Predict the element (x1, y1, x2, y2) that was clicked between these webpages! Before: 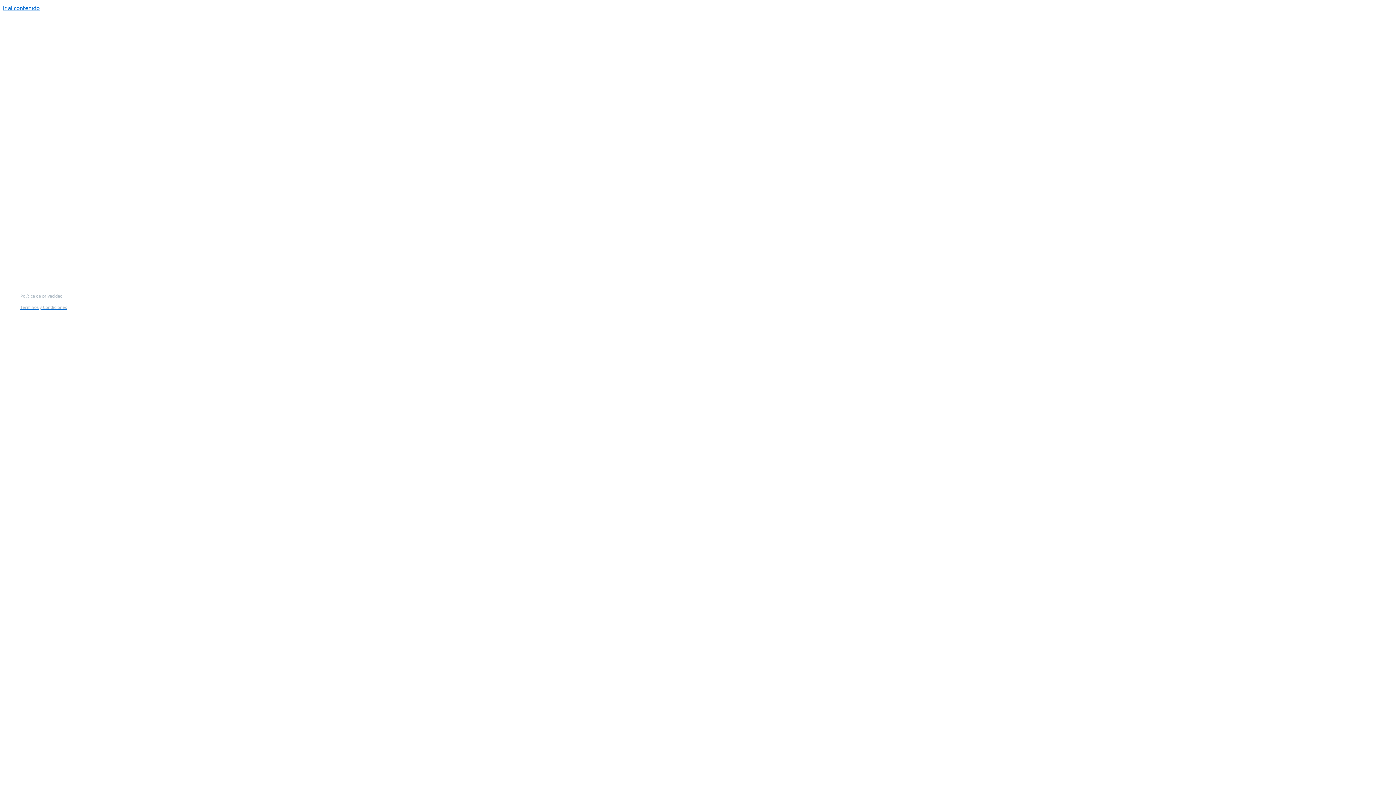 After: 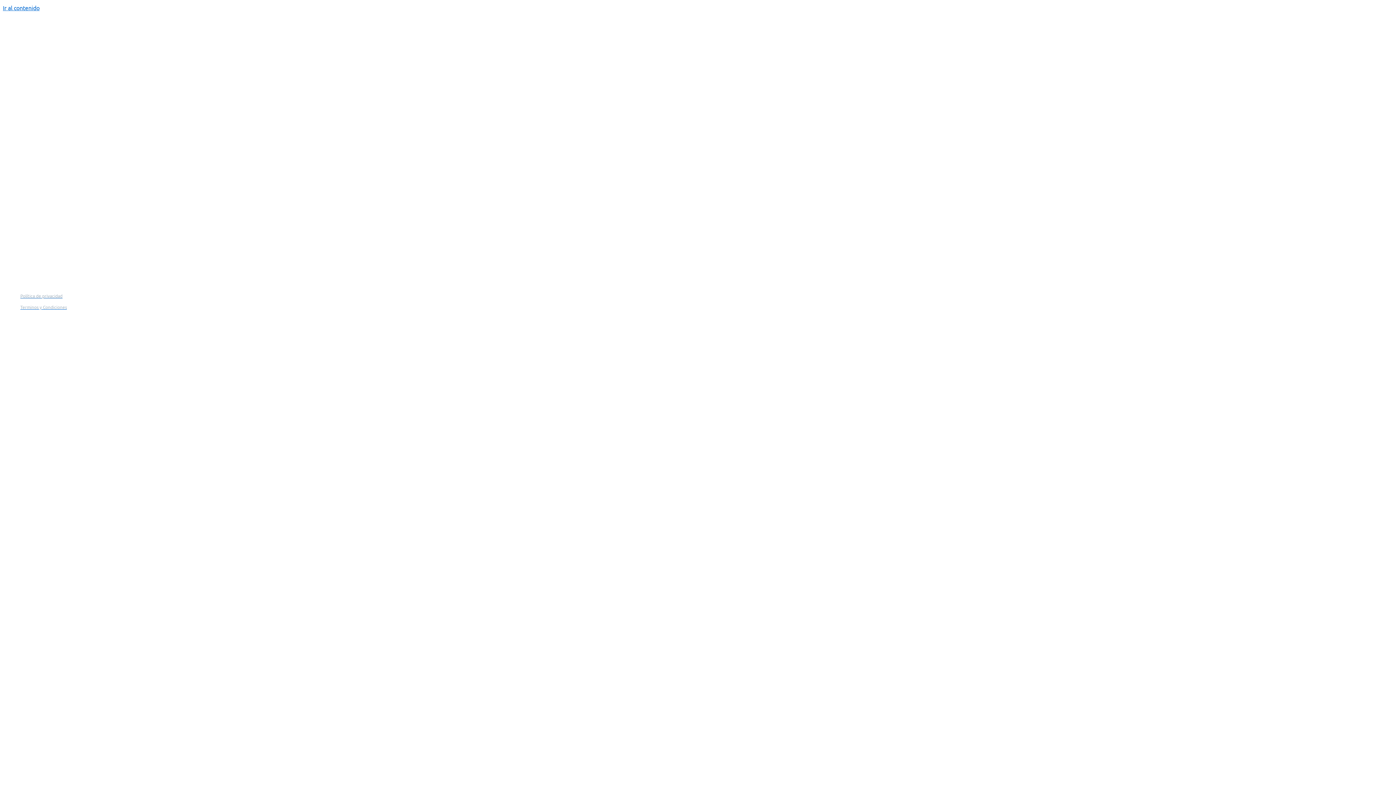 Action: label: Política de privacidad bbox: (20, 293, 62, 298)